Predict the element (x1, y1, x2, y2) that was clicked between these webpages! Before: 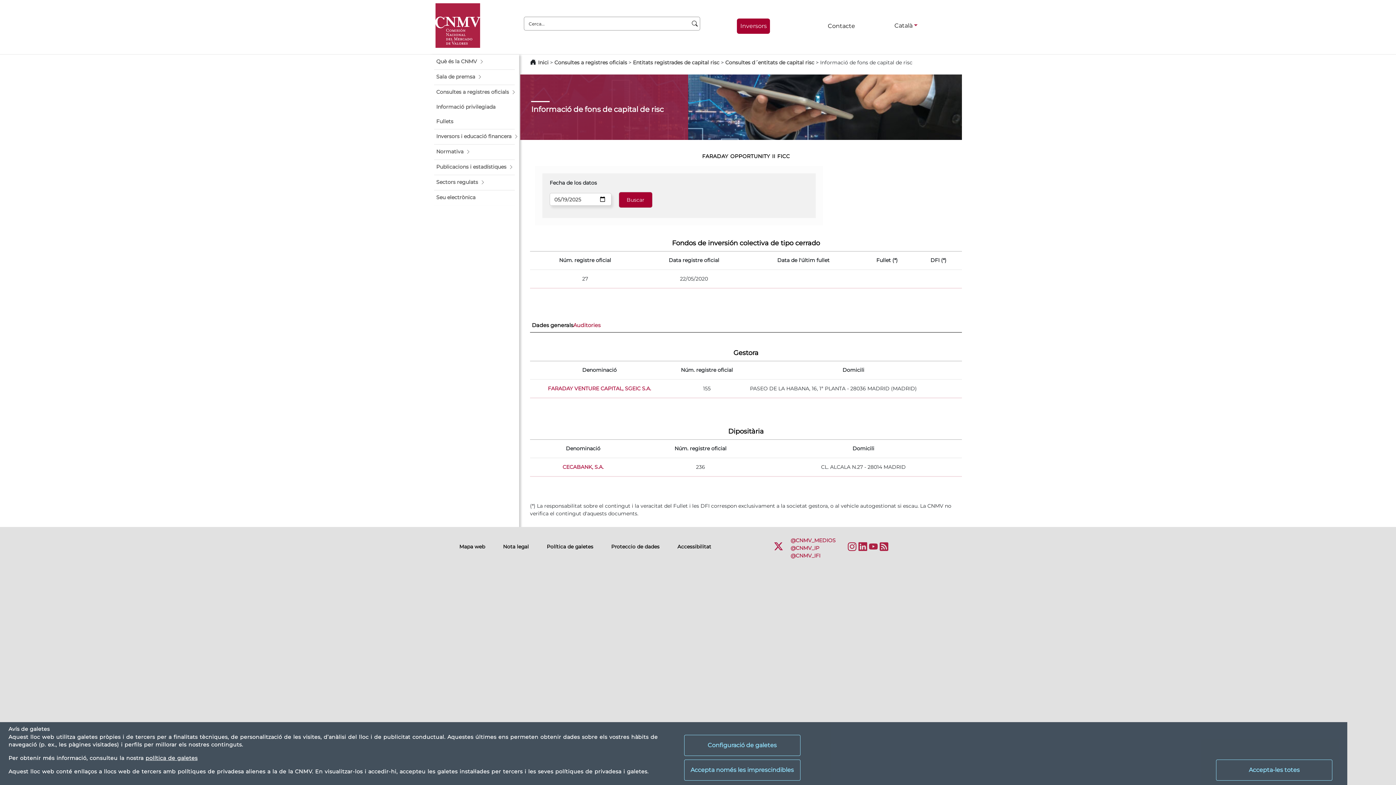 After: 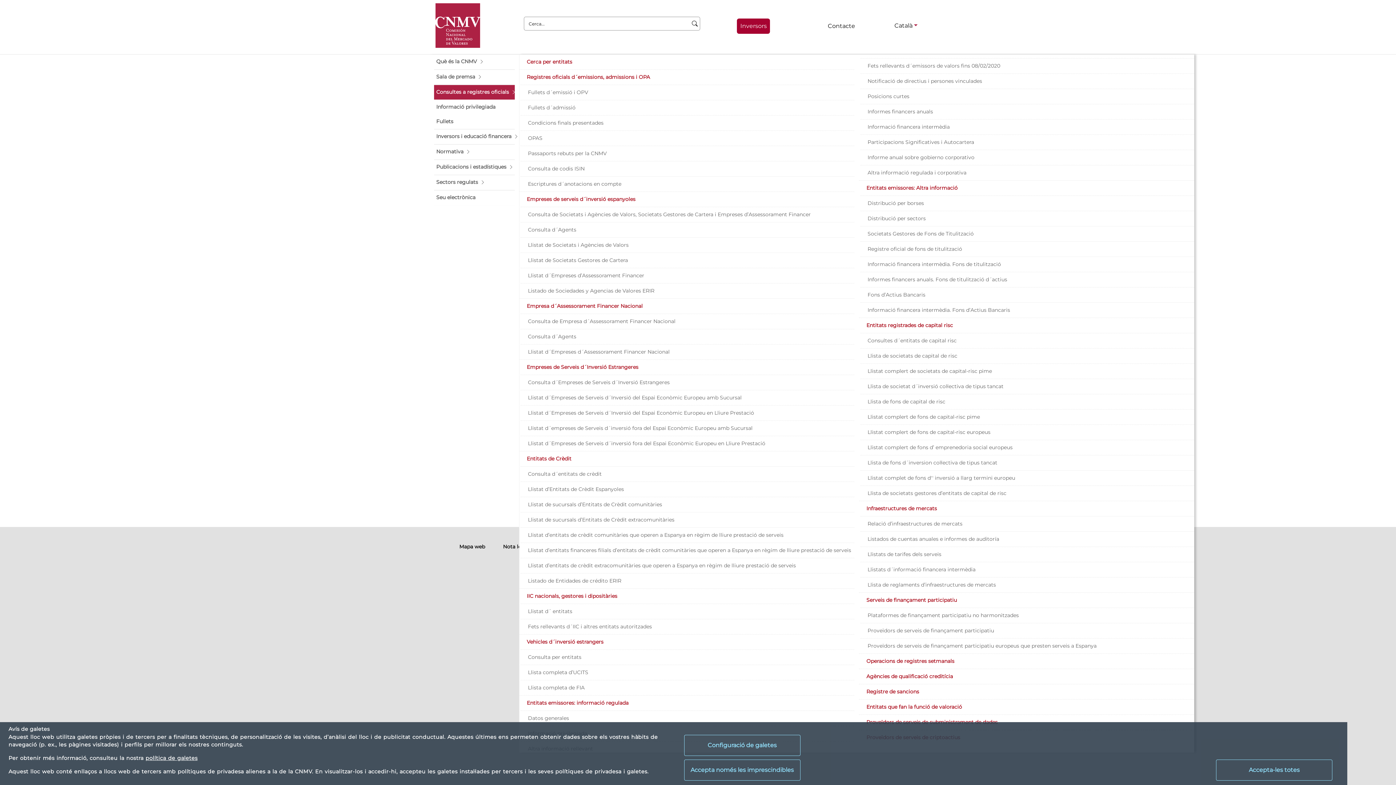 Action: bbox: (434, 85, 514, 99) label: Consultes a registres oficials